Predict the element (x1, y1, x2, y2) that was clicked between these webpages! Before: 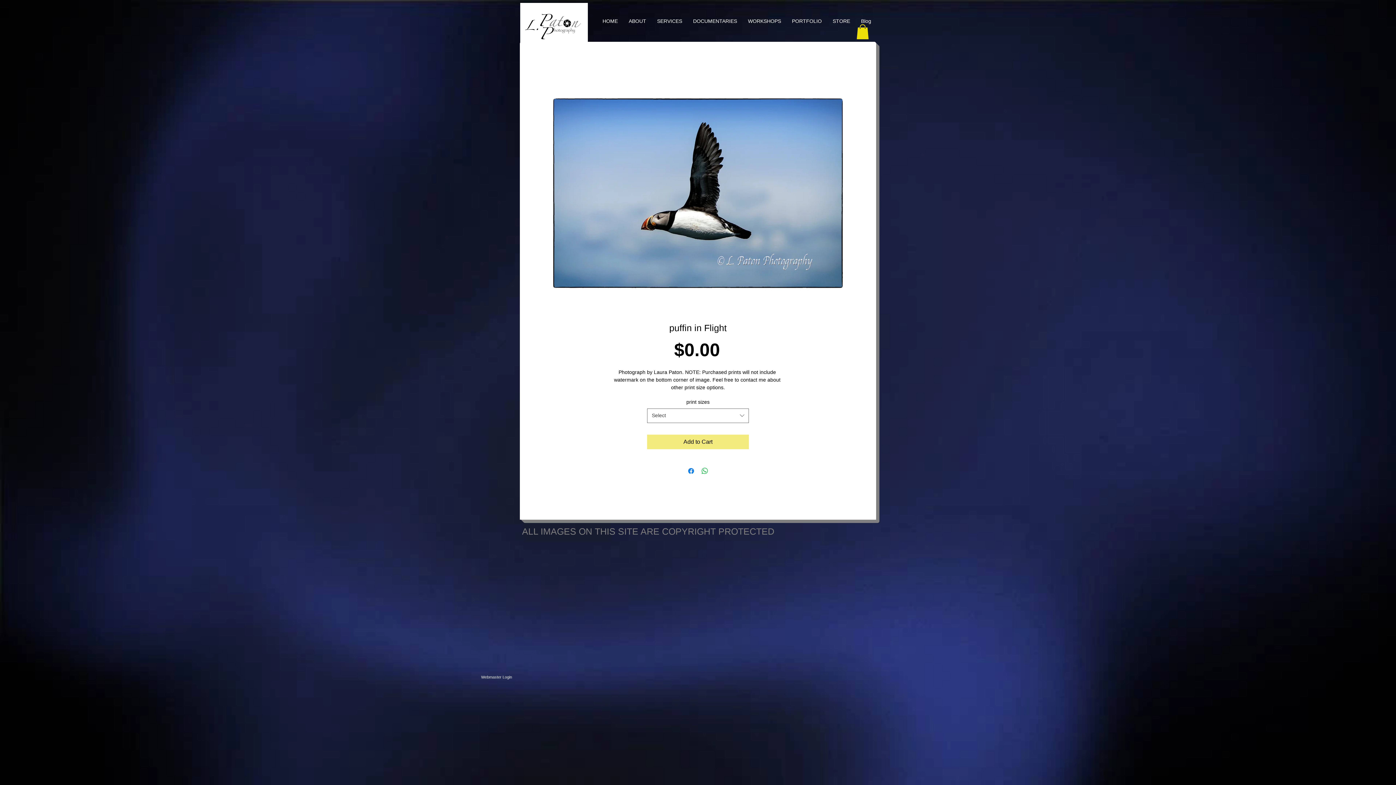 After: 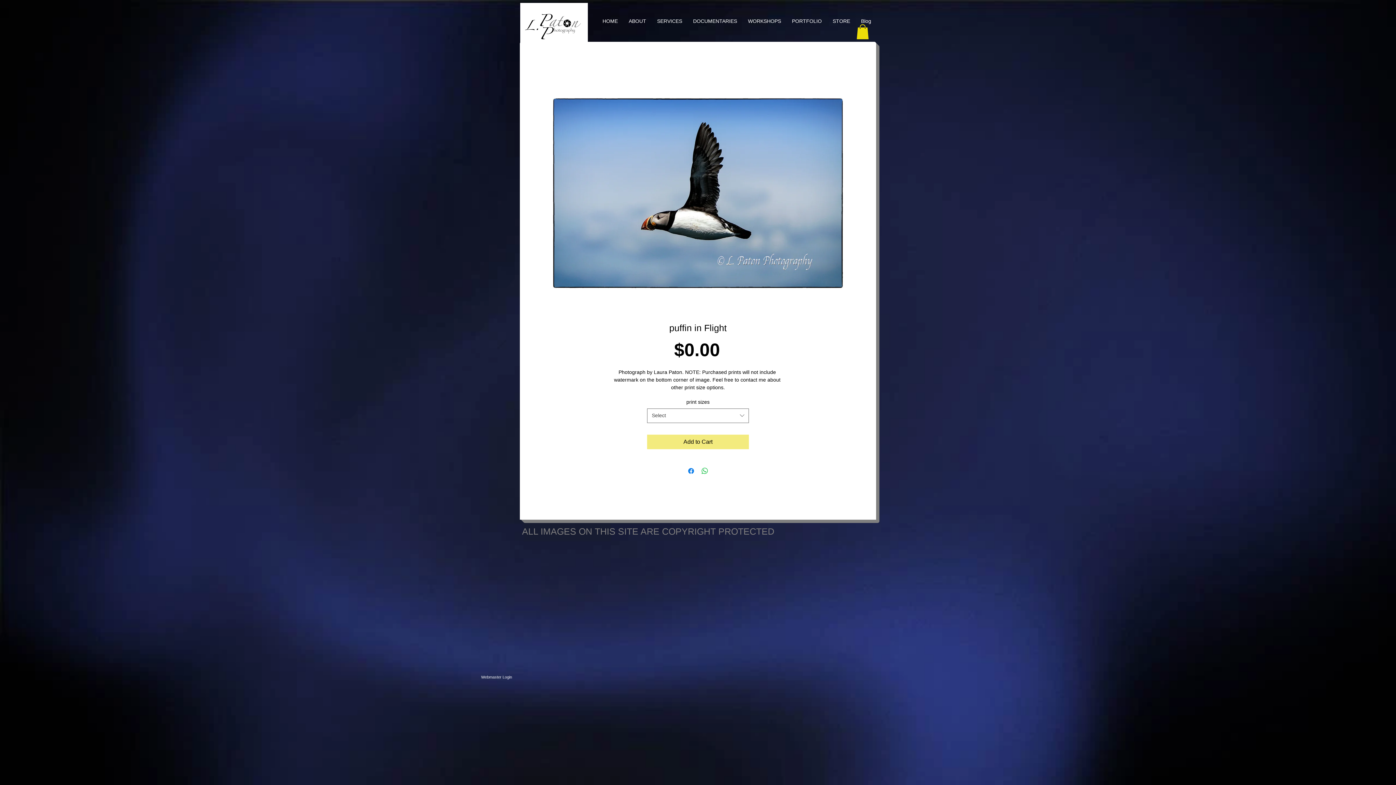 Action: bbox: (687, 2, 742, 39) label: DOCUMENTARIES